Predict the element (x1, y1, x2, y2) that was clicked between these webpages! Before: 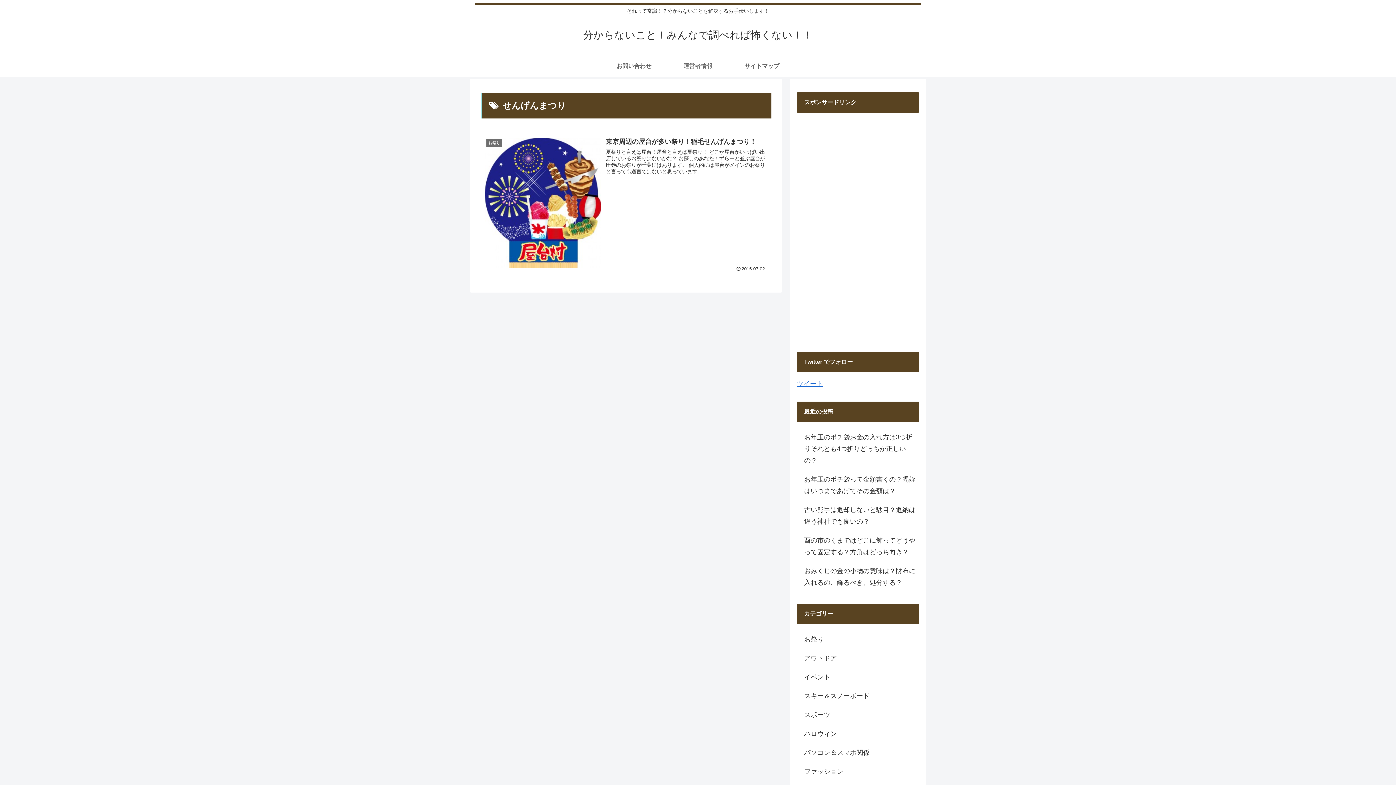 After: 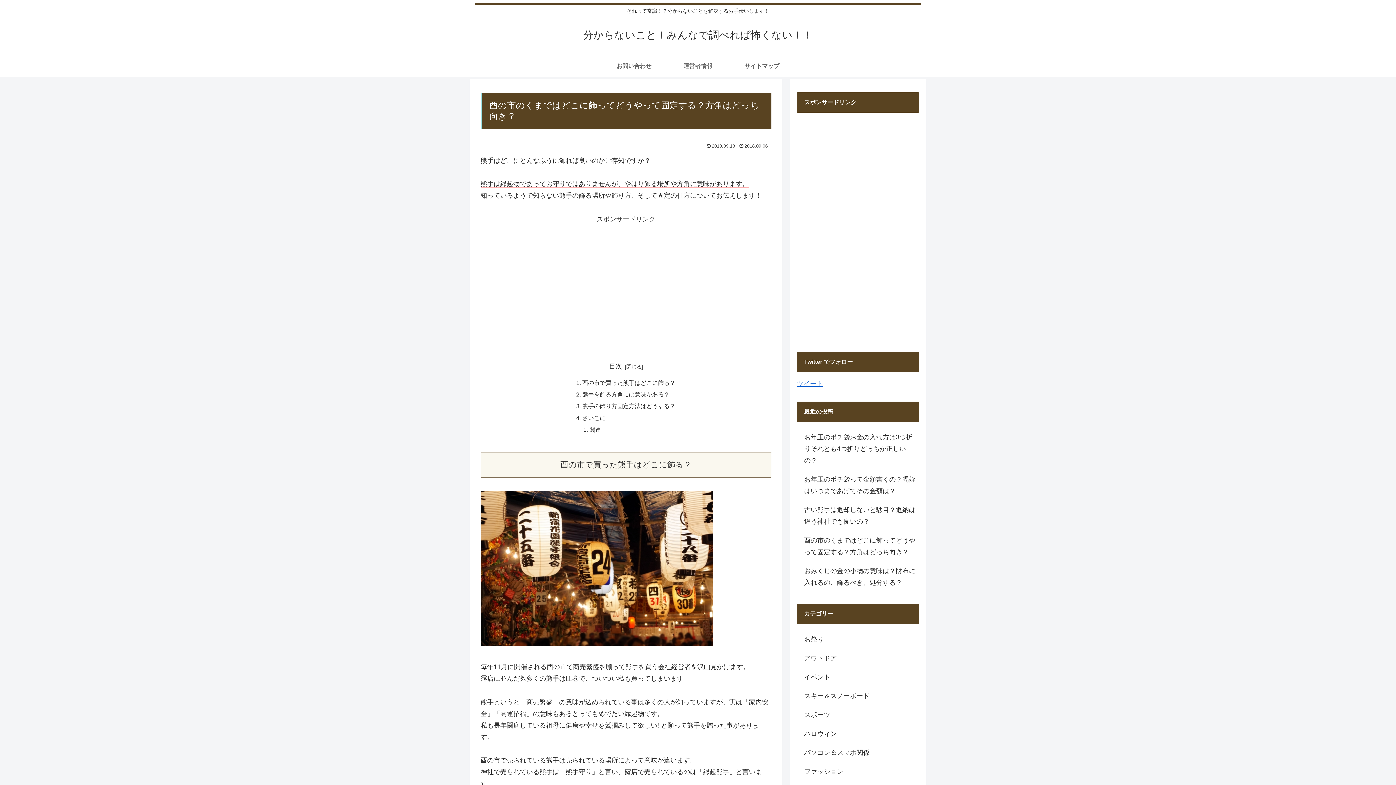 Action: label: 酉の市のくまではどこに飾ってどうやって固定する？方角はどっち向き？ bbox: (797, 531, 919, 561)